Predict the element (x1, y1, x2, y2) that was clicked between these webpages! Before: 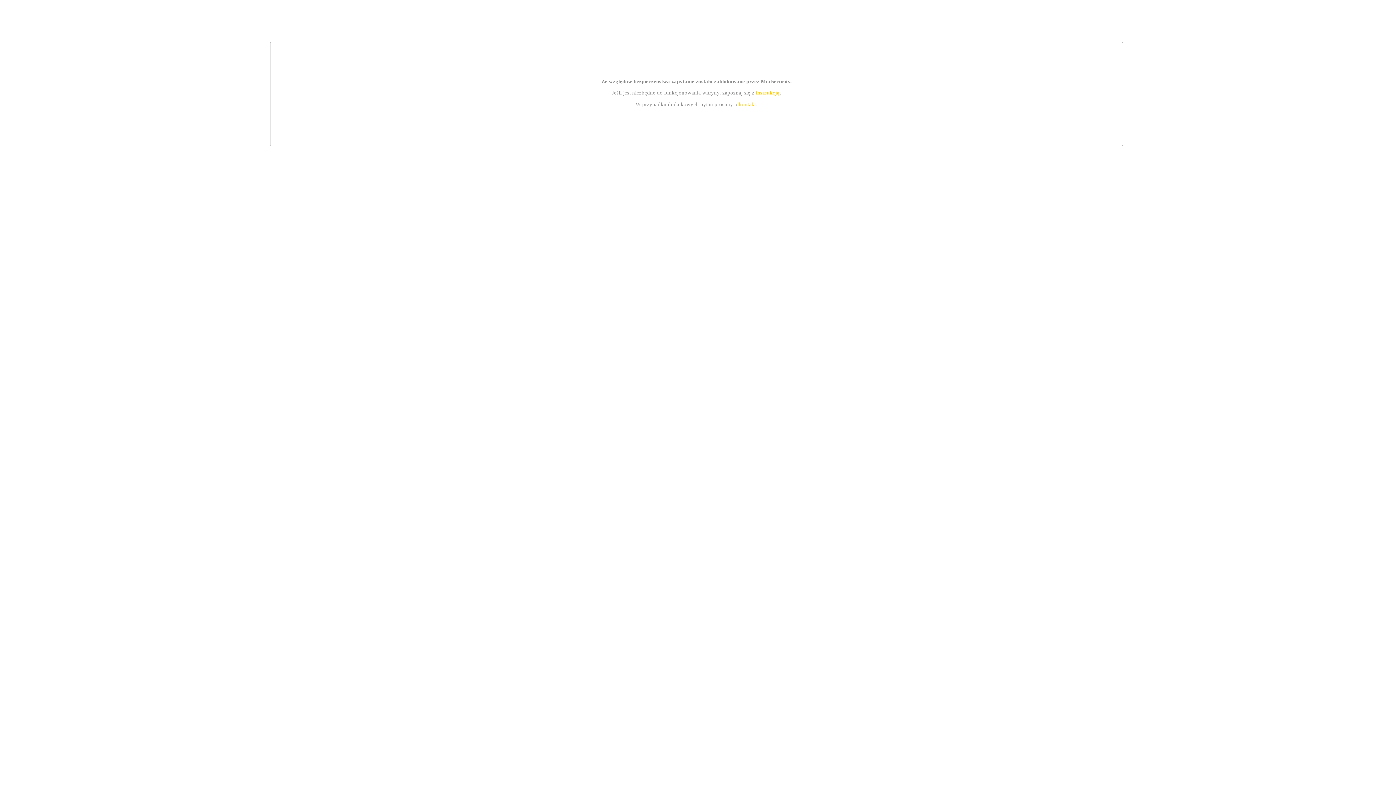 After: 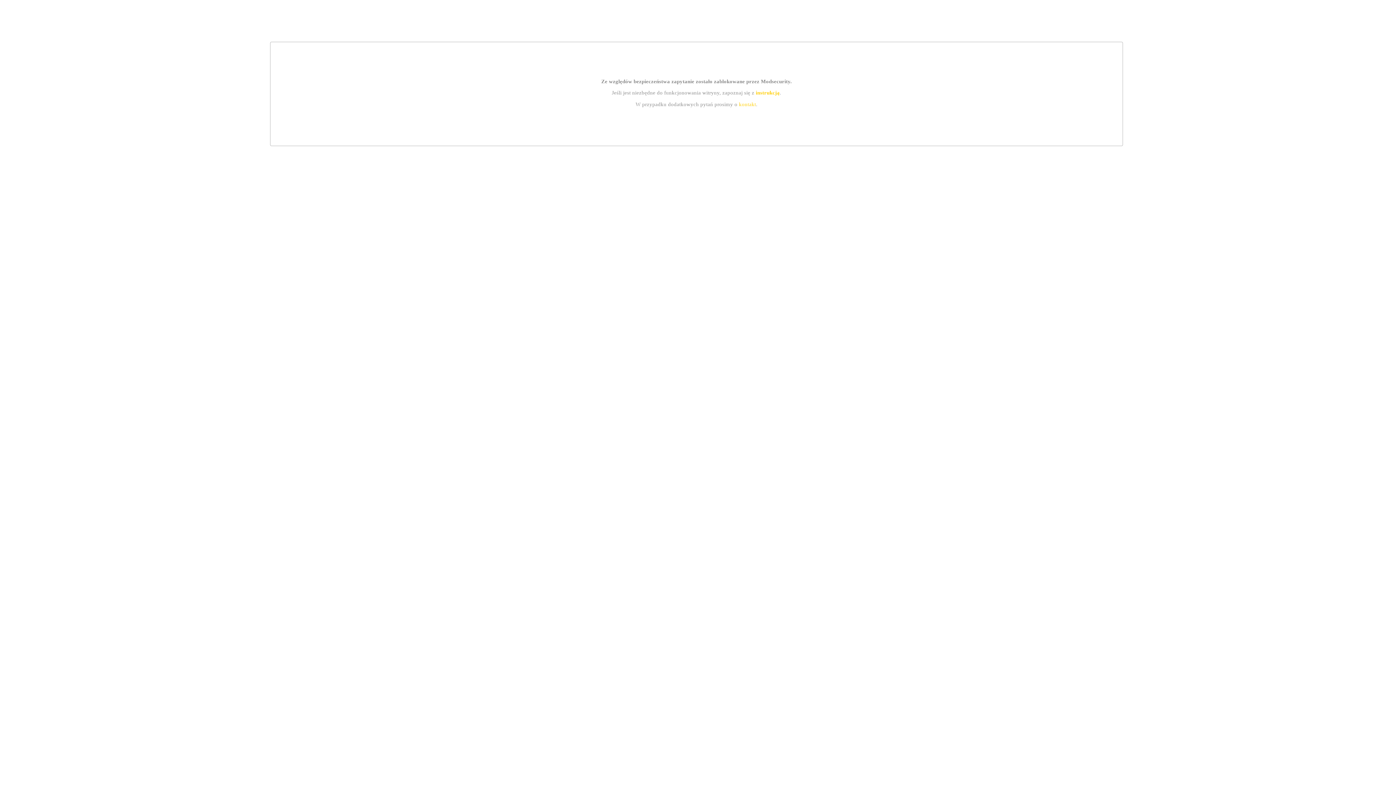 Action: label: kontakt bbox: (739, 101, 756, 107)